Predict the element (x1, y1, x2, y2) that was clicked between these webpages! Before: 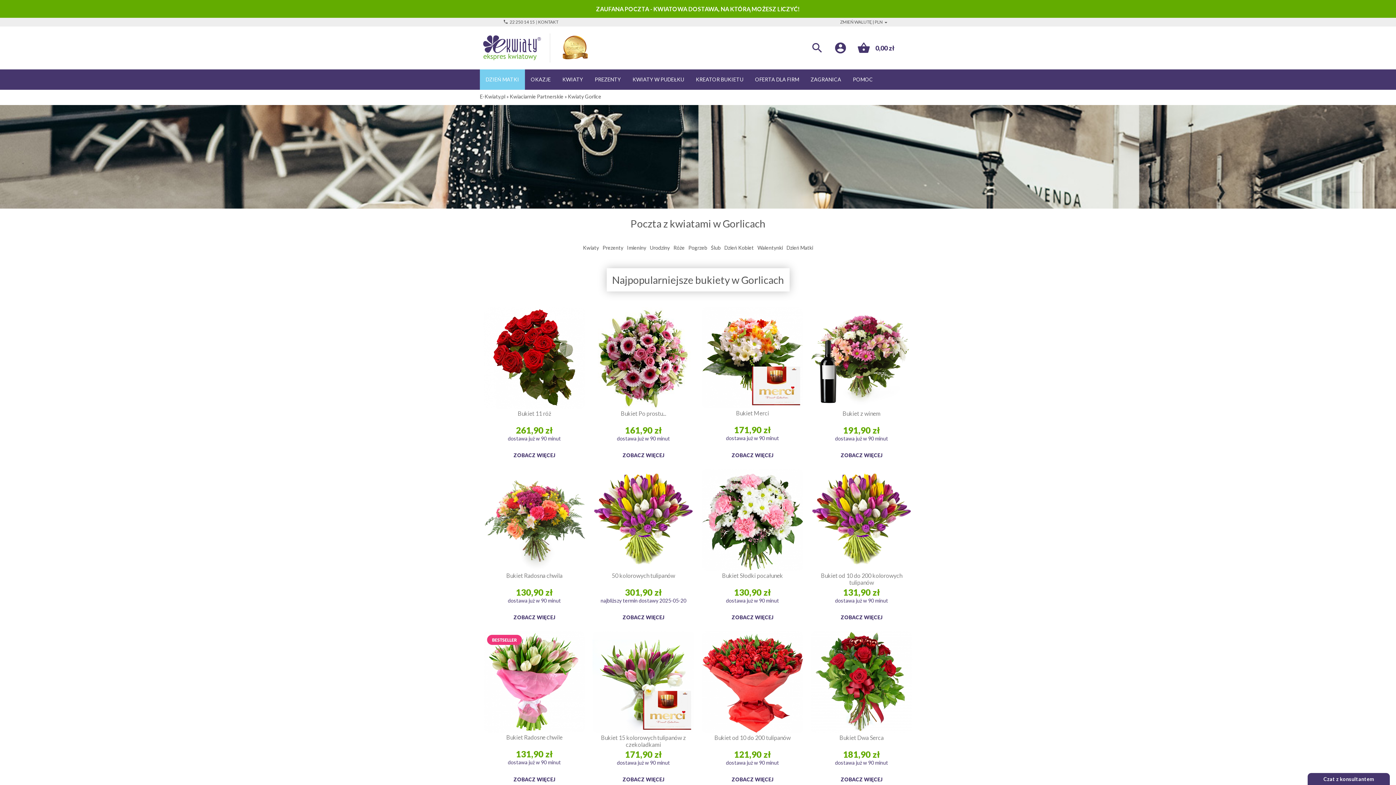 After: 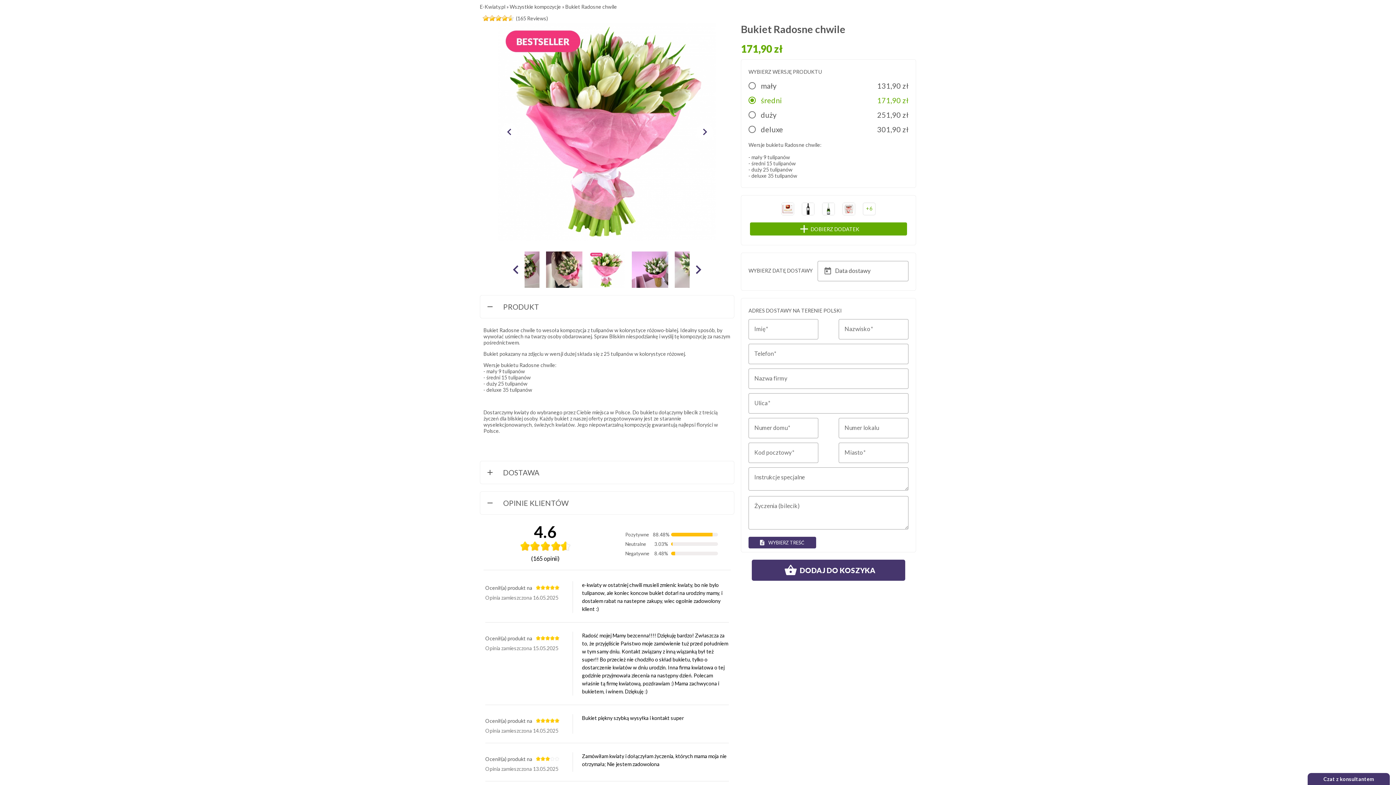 Action: label: Bukiet Radosne chwile bbox: (484, 734, 584, 748)